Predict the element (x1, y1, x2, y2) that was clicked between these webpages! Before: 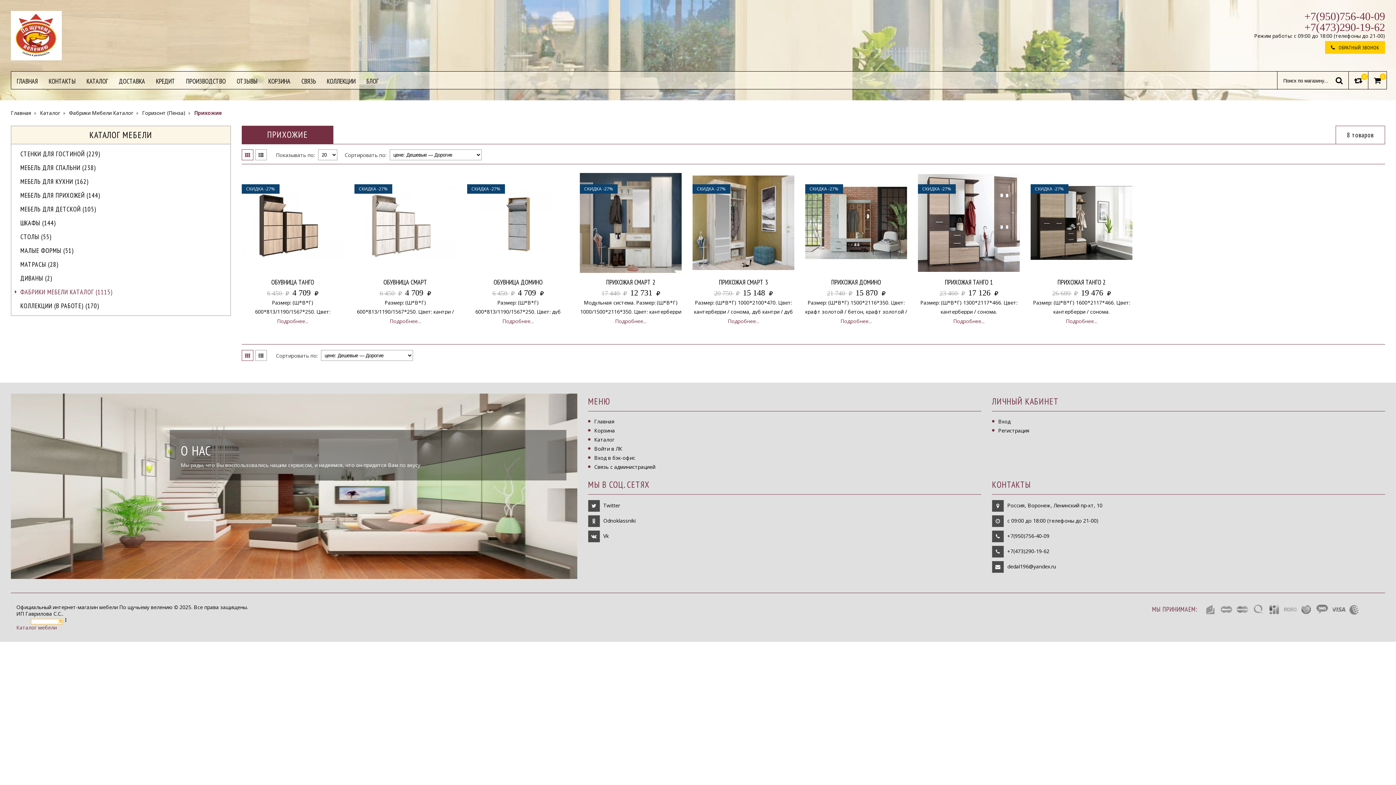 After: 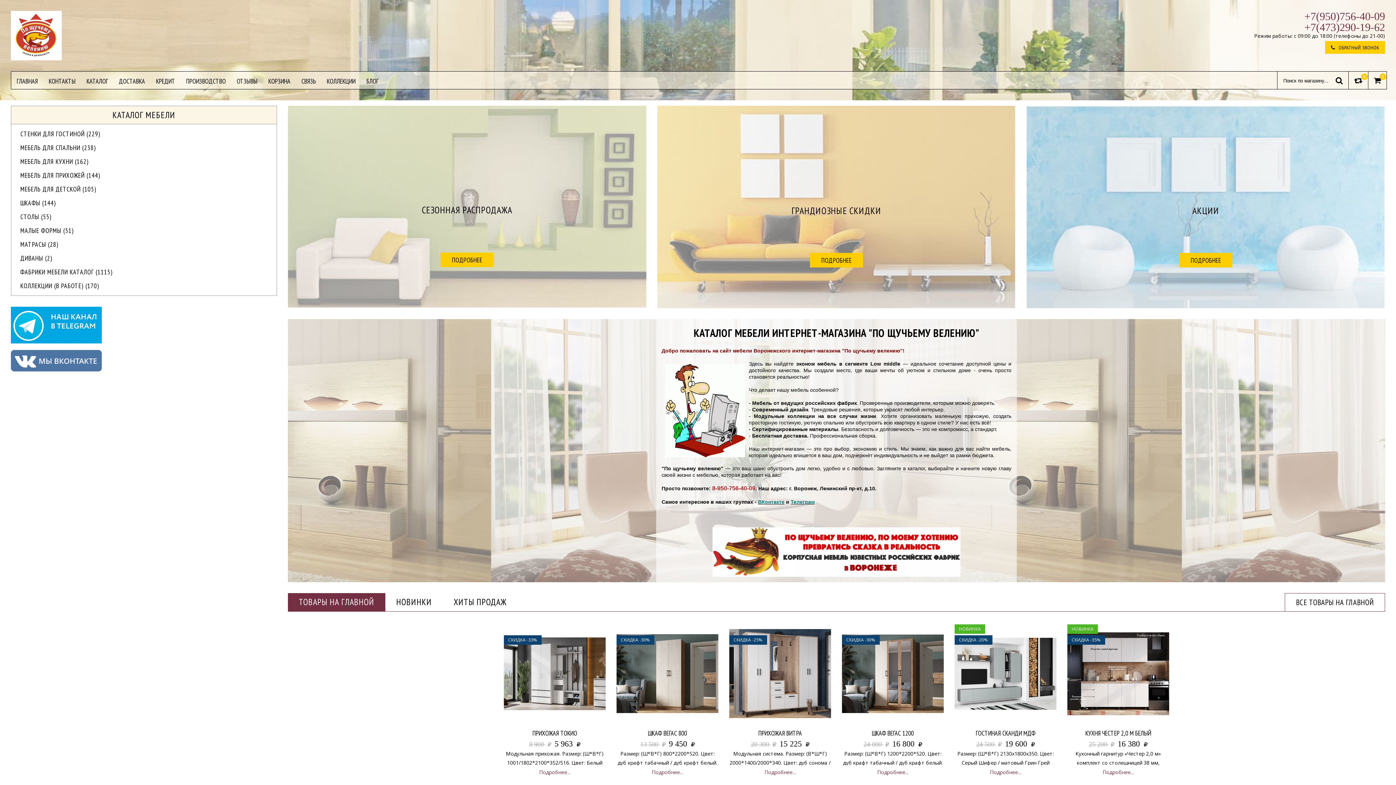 Action: label: Главная bbox: (588, 418, 614, 425)